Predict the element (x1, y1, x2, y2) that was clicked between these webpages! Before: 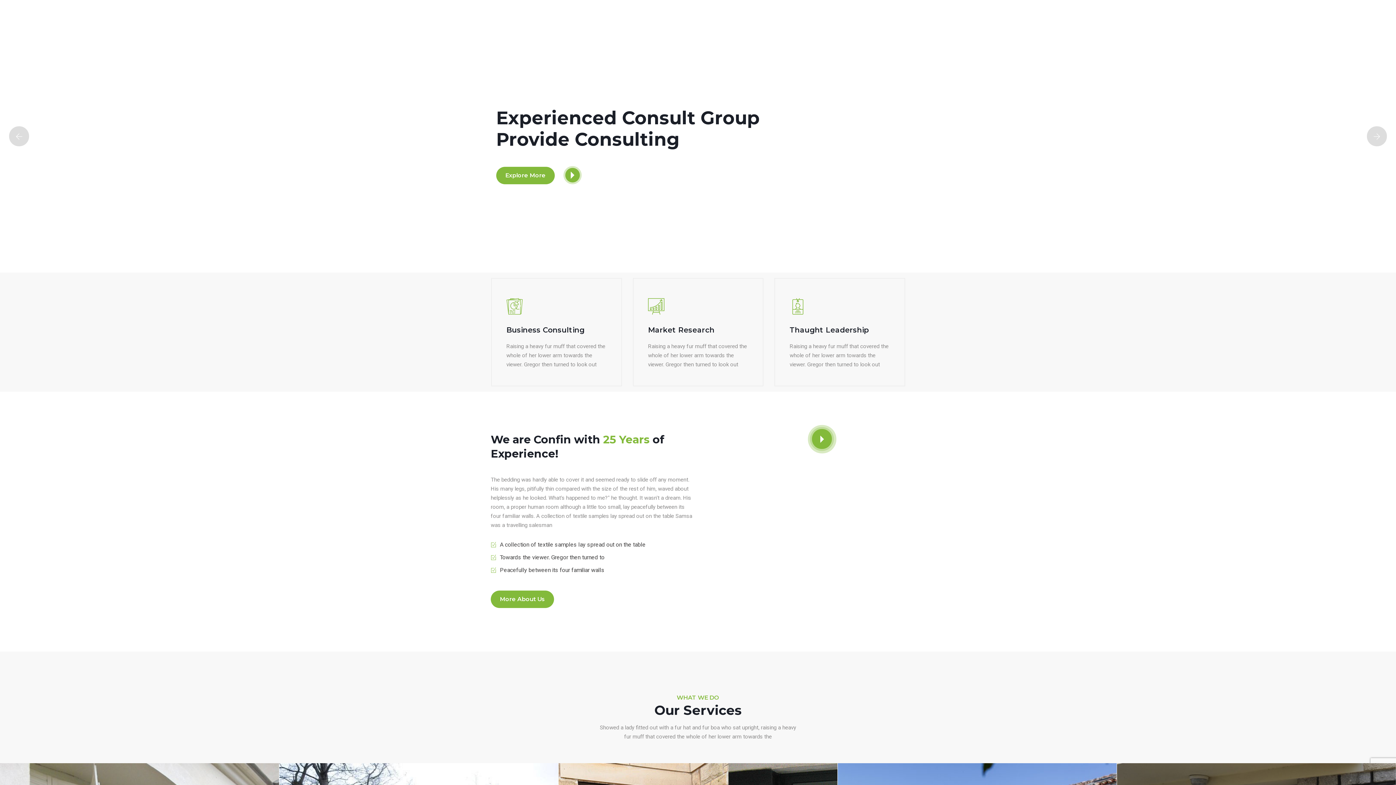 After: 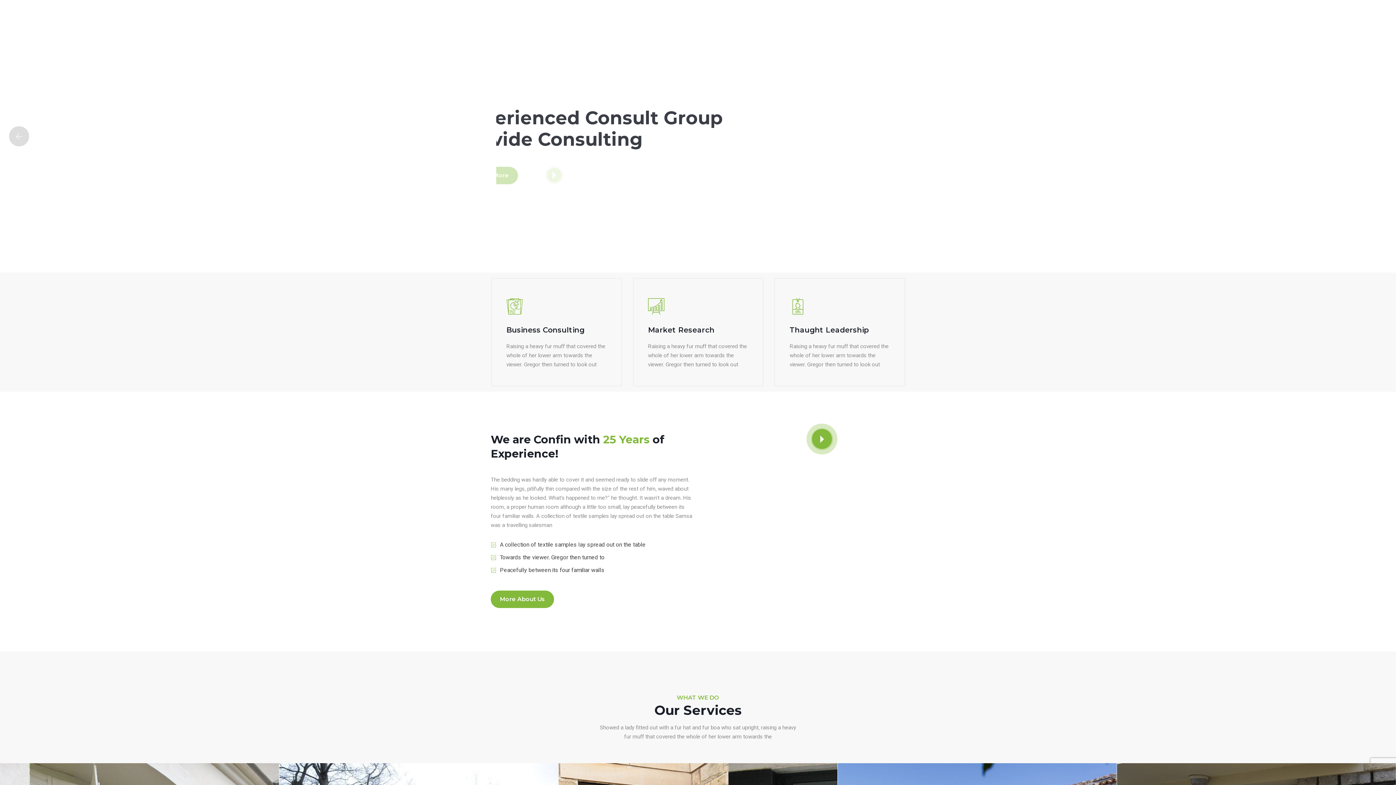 Action: bbox: (1367, 126, 1387, 146) label: Next